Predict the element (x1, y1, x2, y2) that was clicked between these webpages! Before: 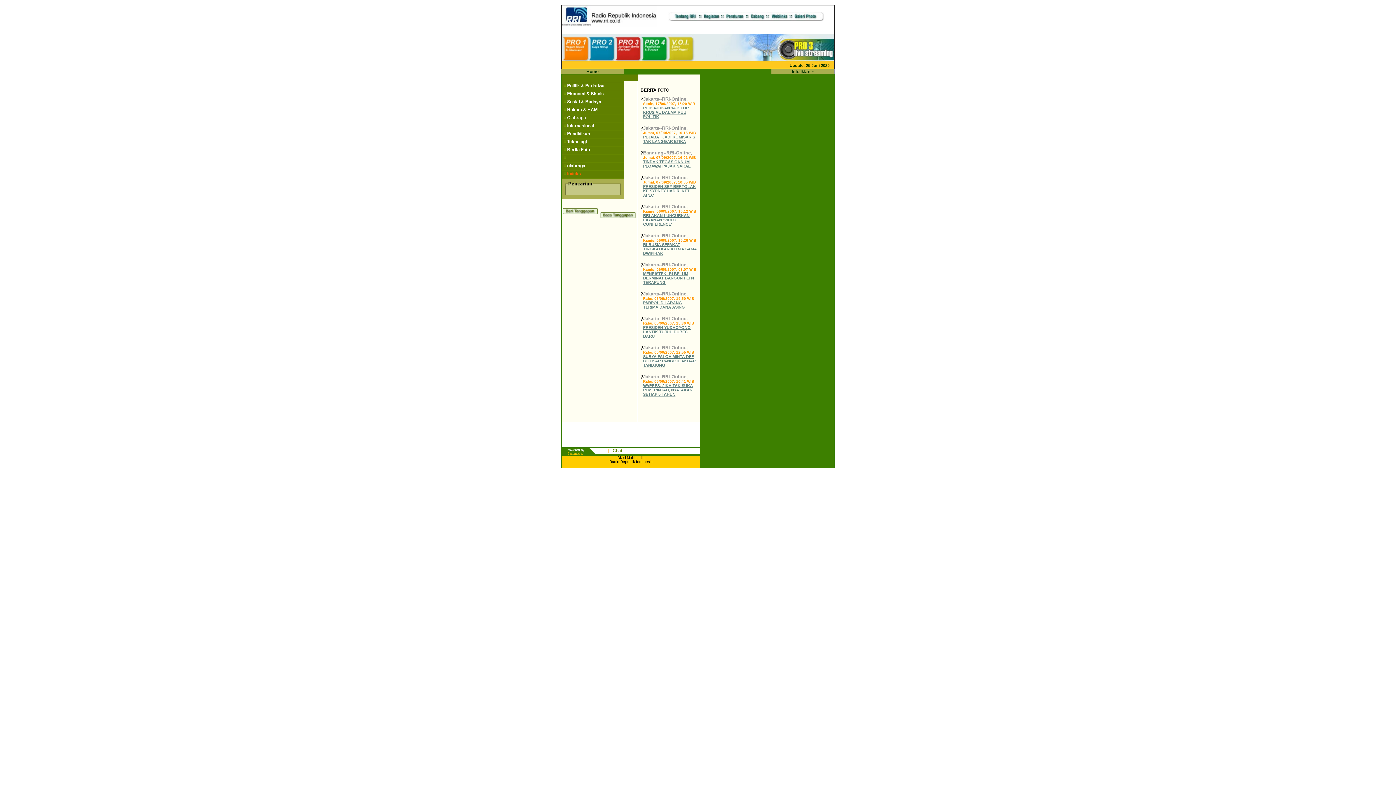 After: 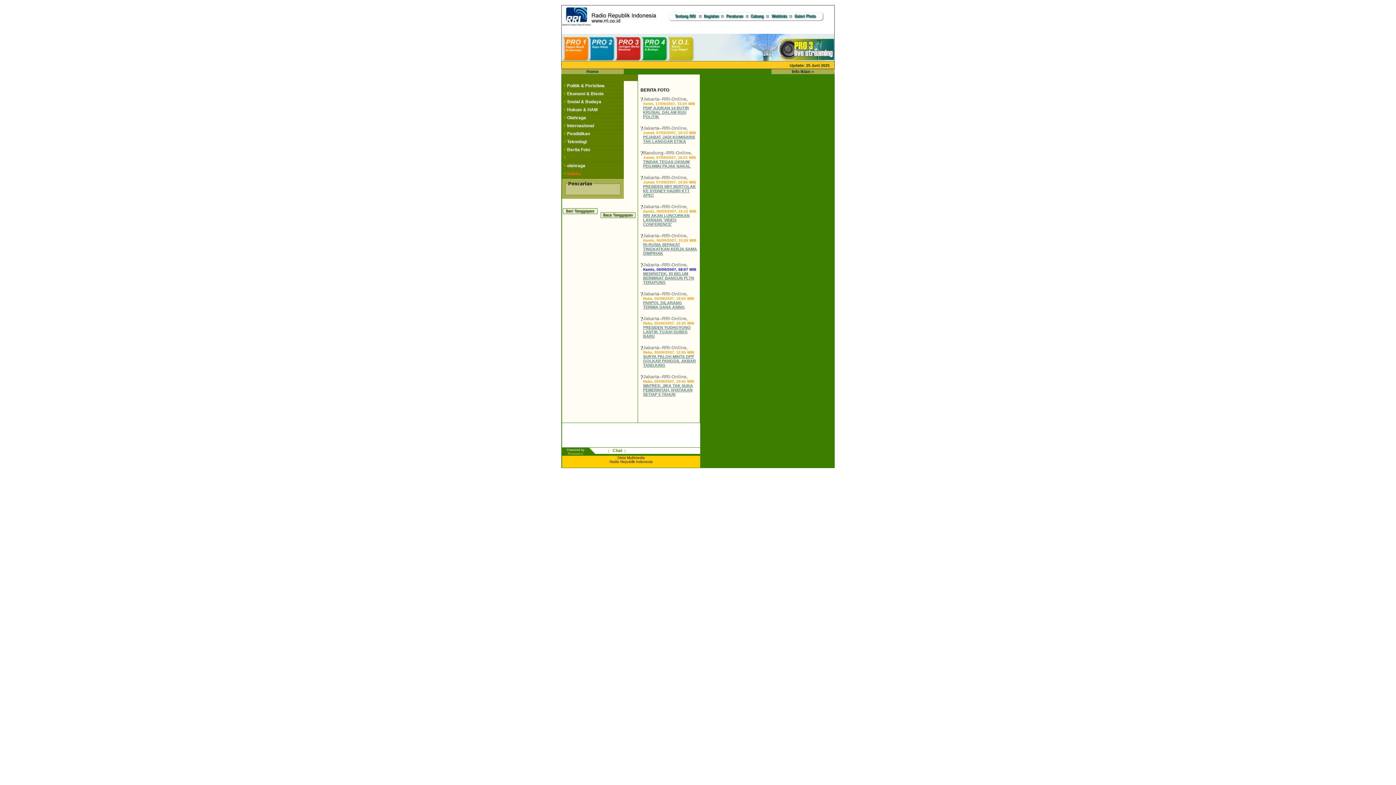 Action: label: Kamis, 06/09/2007, 08:07 WIB bbox: (643, 267, 696, 271)